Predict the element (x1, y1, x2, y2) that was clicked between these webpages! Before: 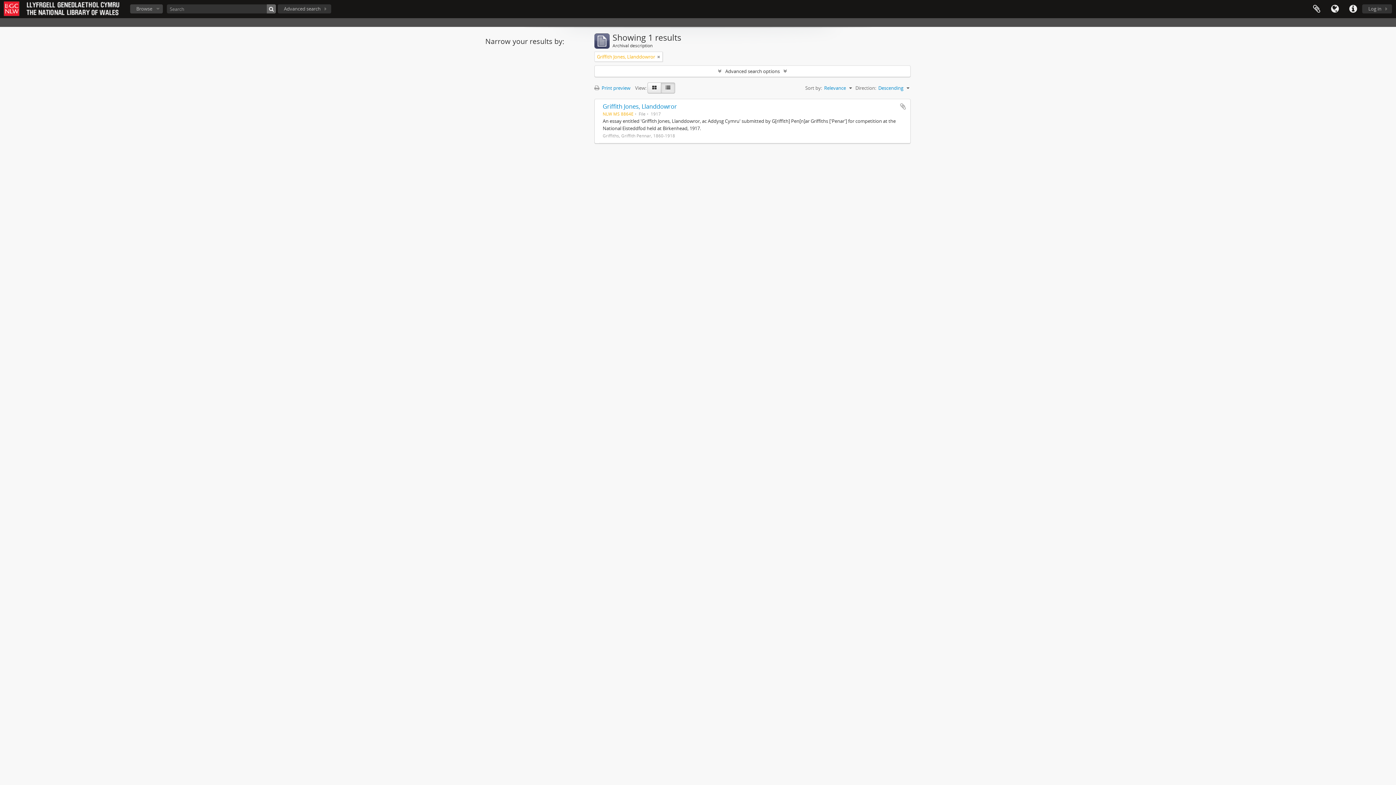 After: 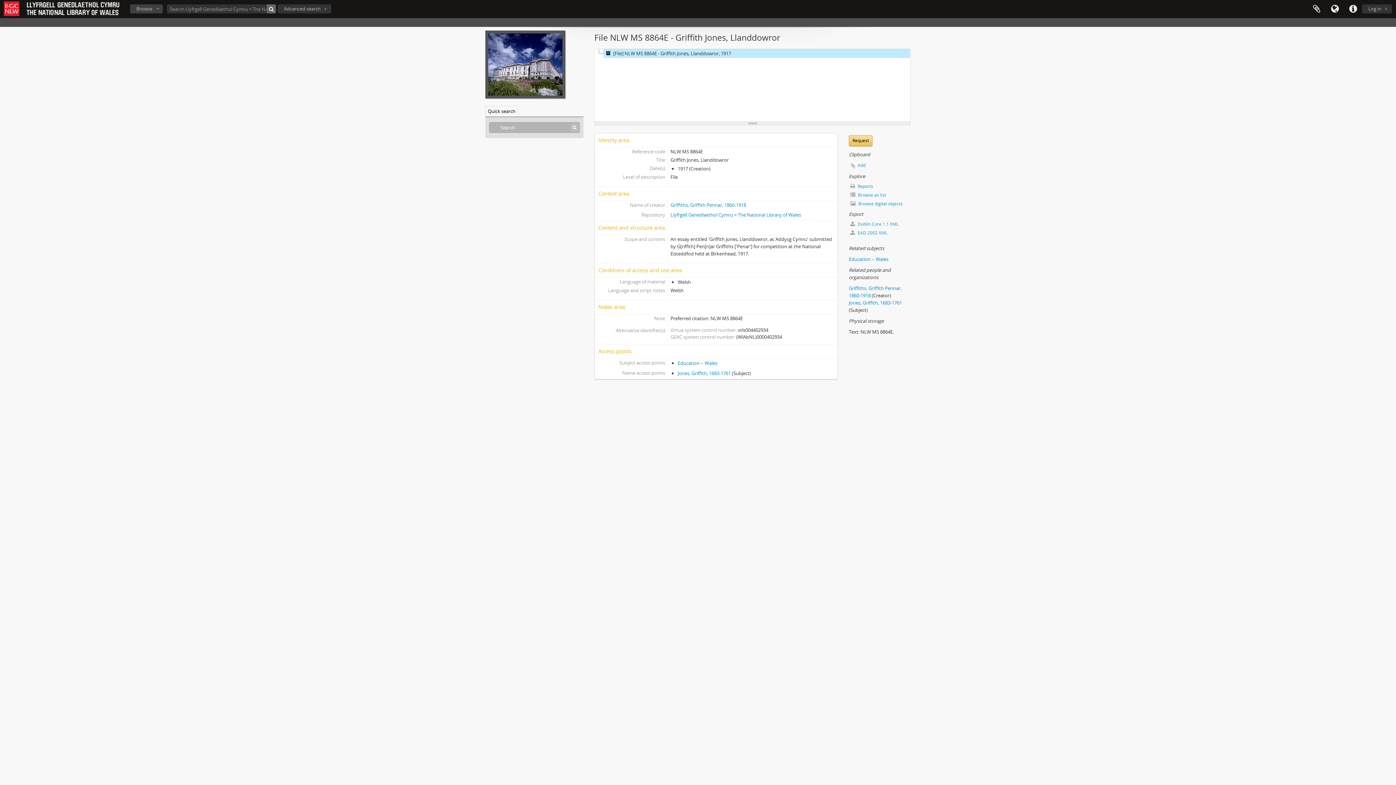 Action: label: Griffith Jones, Llanddowror bbox: (602, 102, 677, 110)